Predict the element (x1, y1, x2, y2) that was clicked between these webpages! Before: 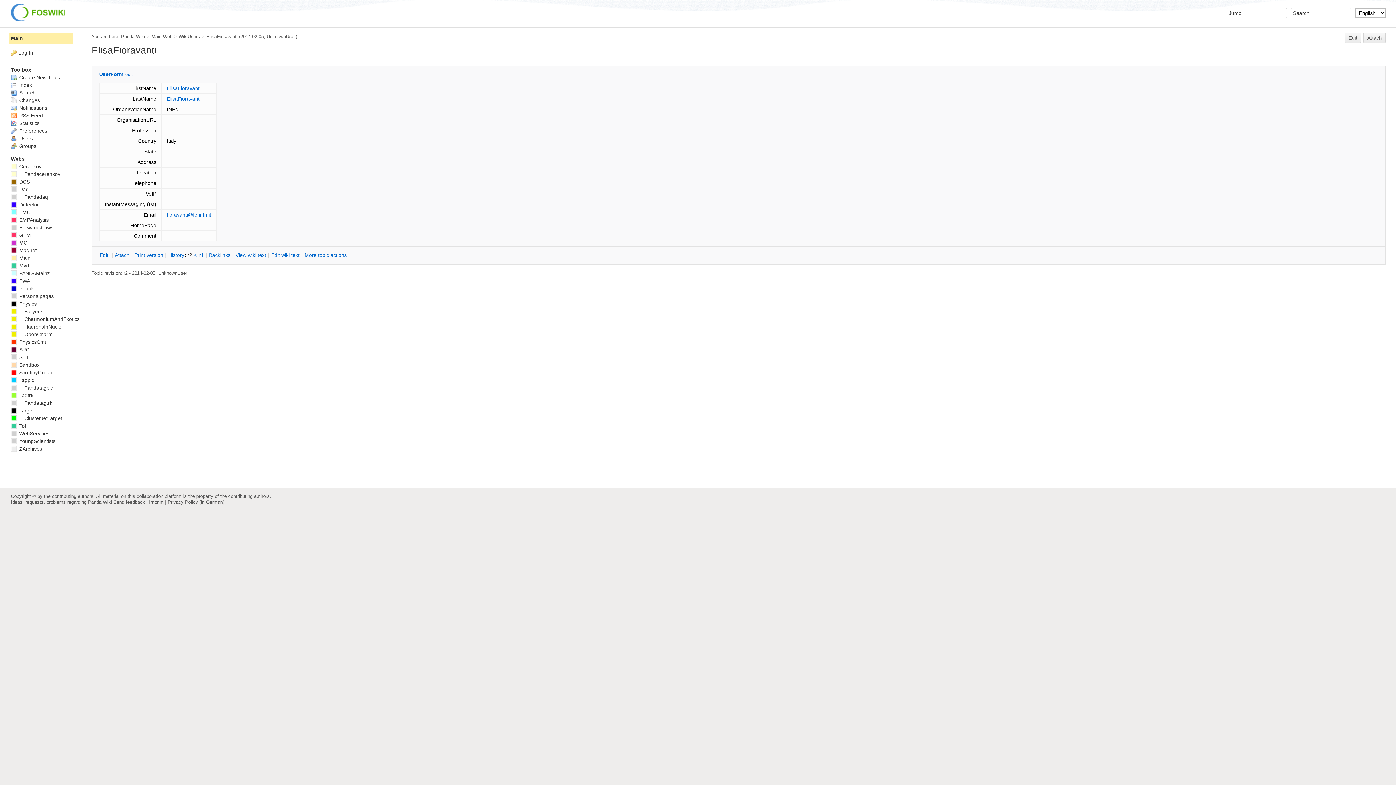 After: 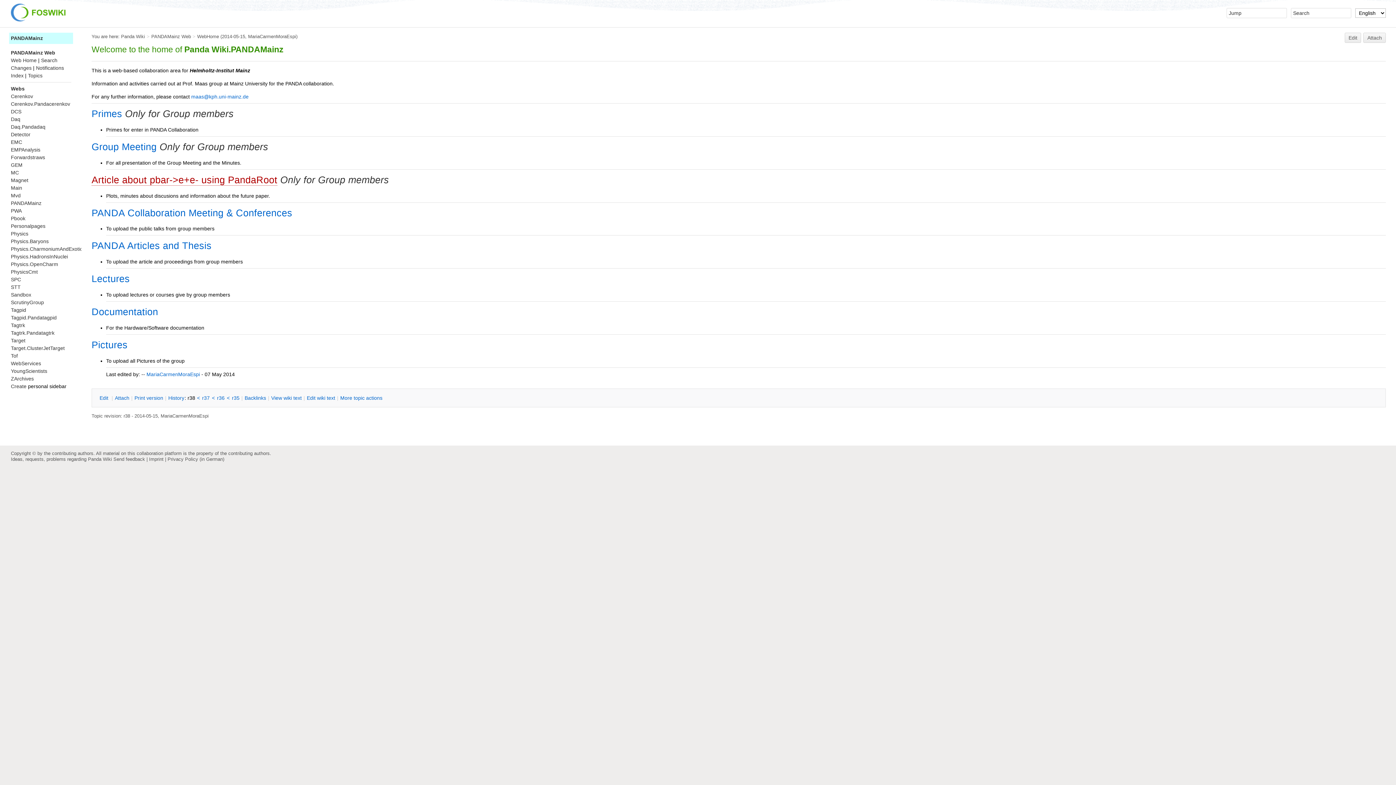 Action: bbox: (10, 270, 49, 276) label:  PANDAMainz